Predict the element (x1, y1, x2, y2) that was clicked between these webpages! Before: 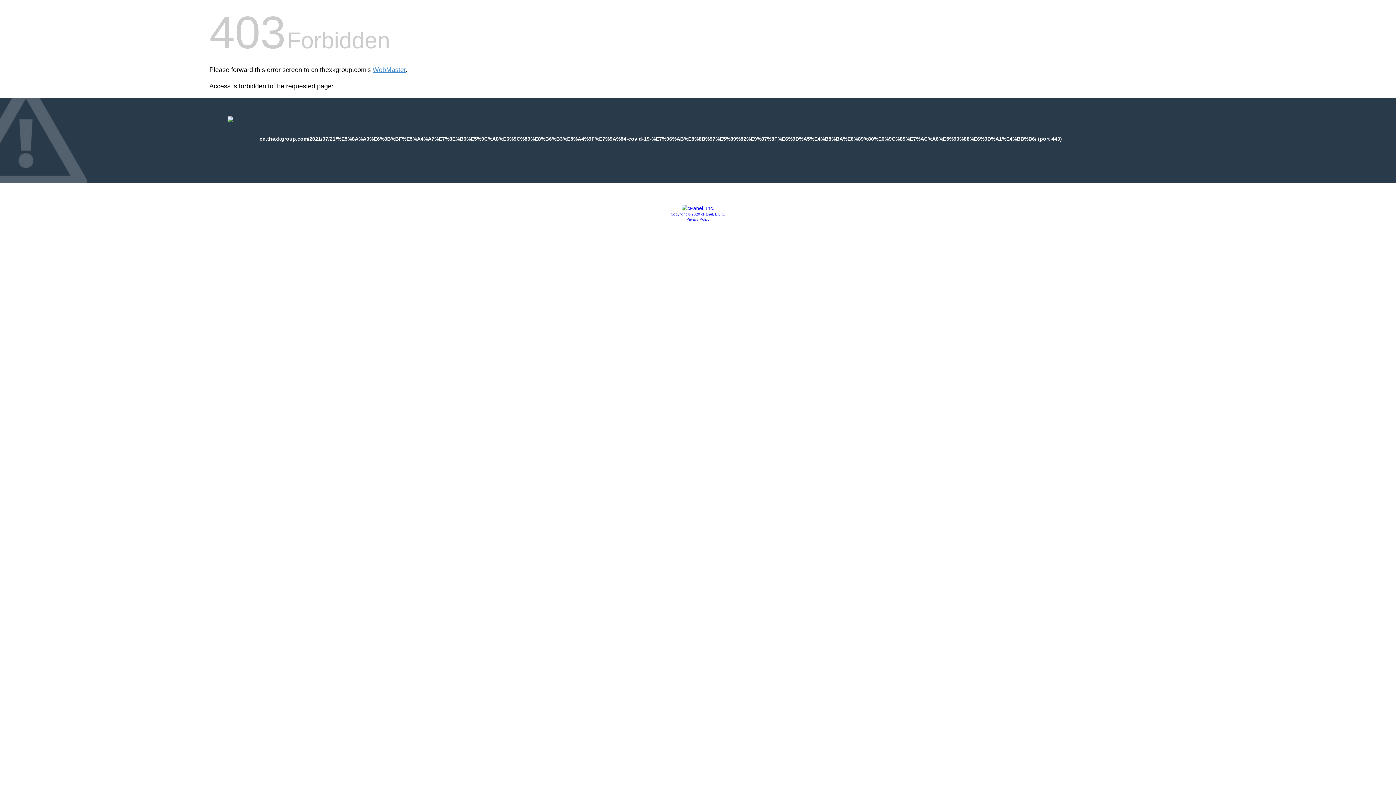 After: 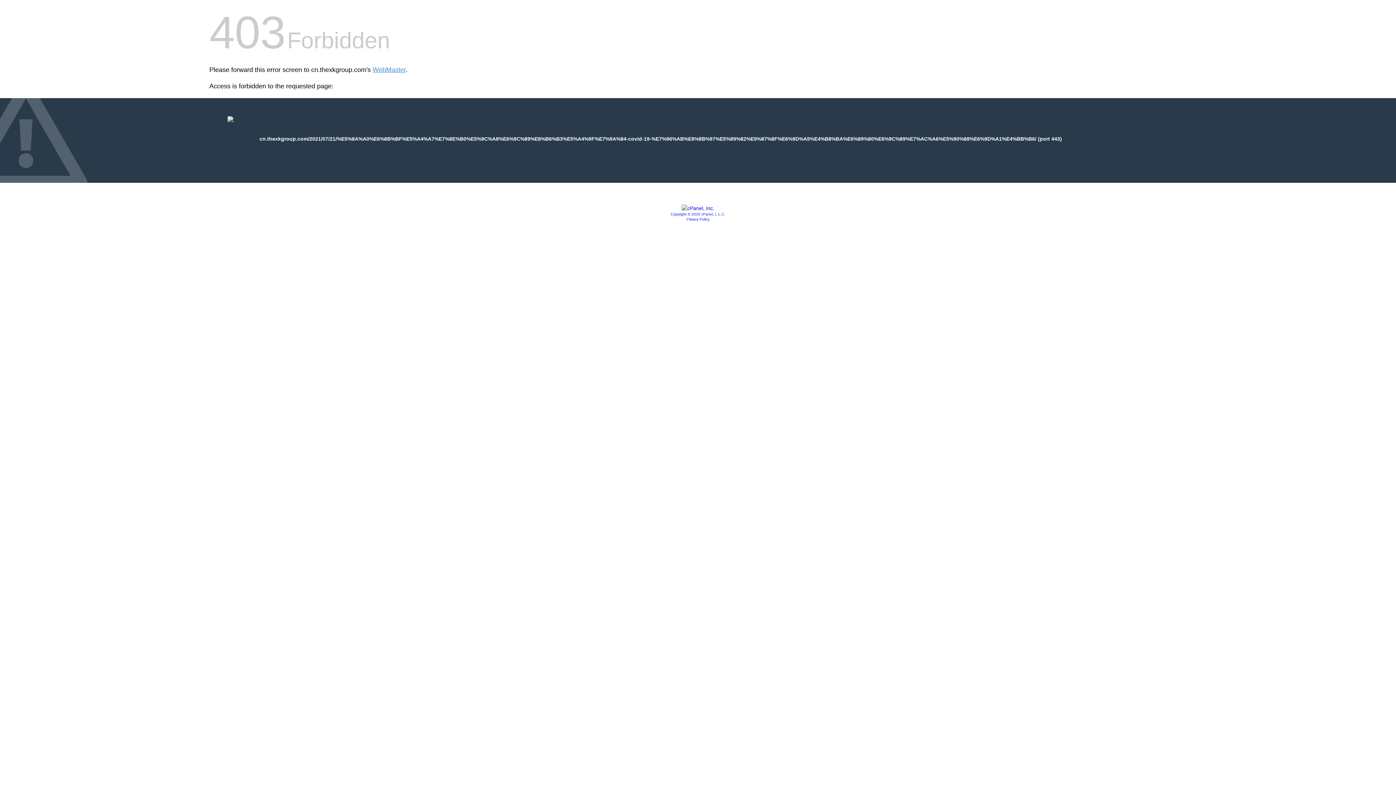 Action: bbox: (681, 205, 714, 211)